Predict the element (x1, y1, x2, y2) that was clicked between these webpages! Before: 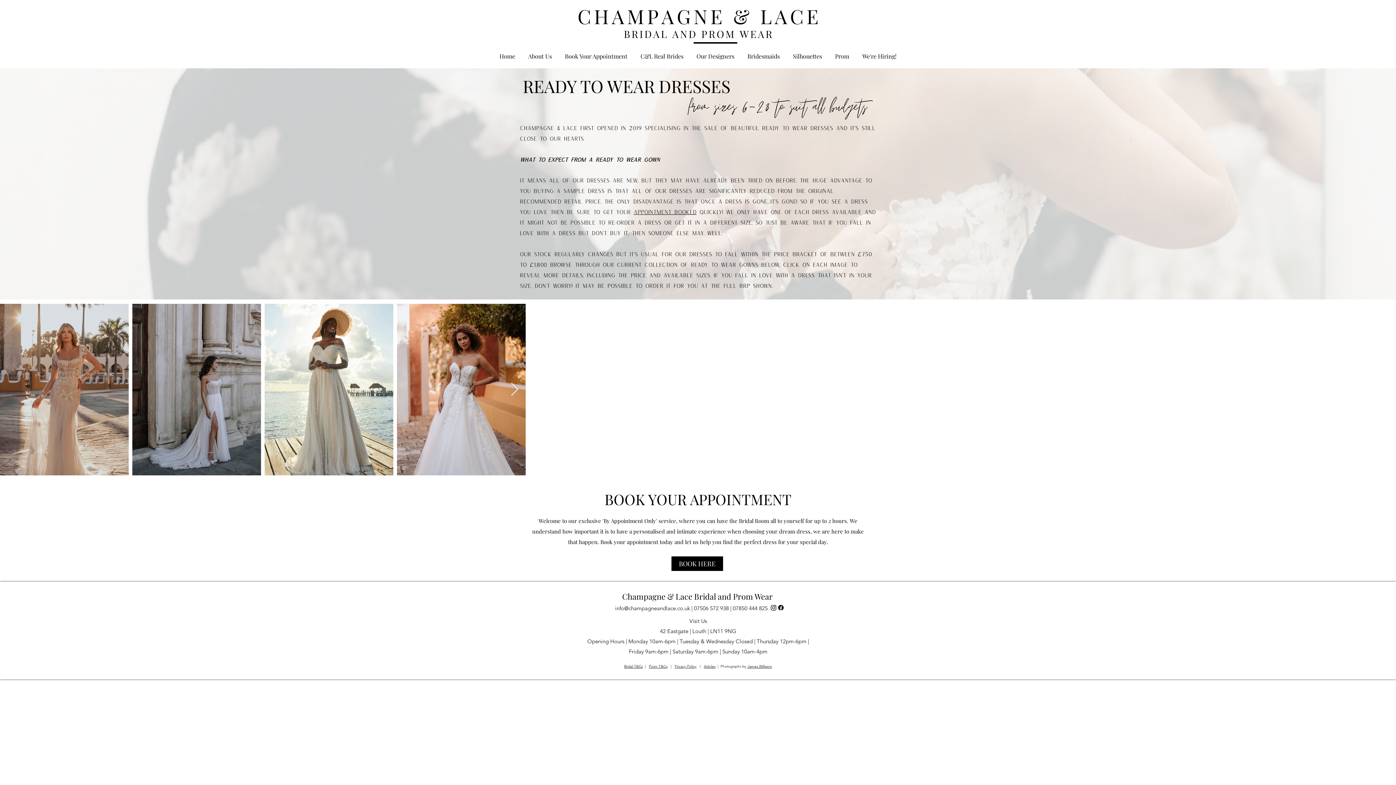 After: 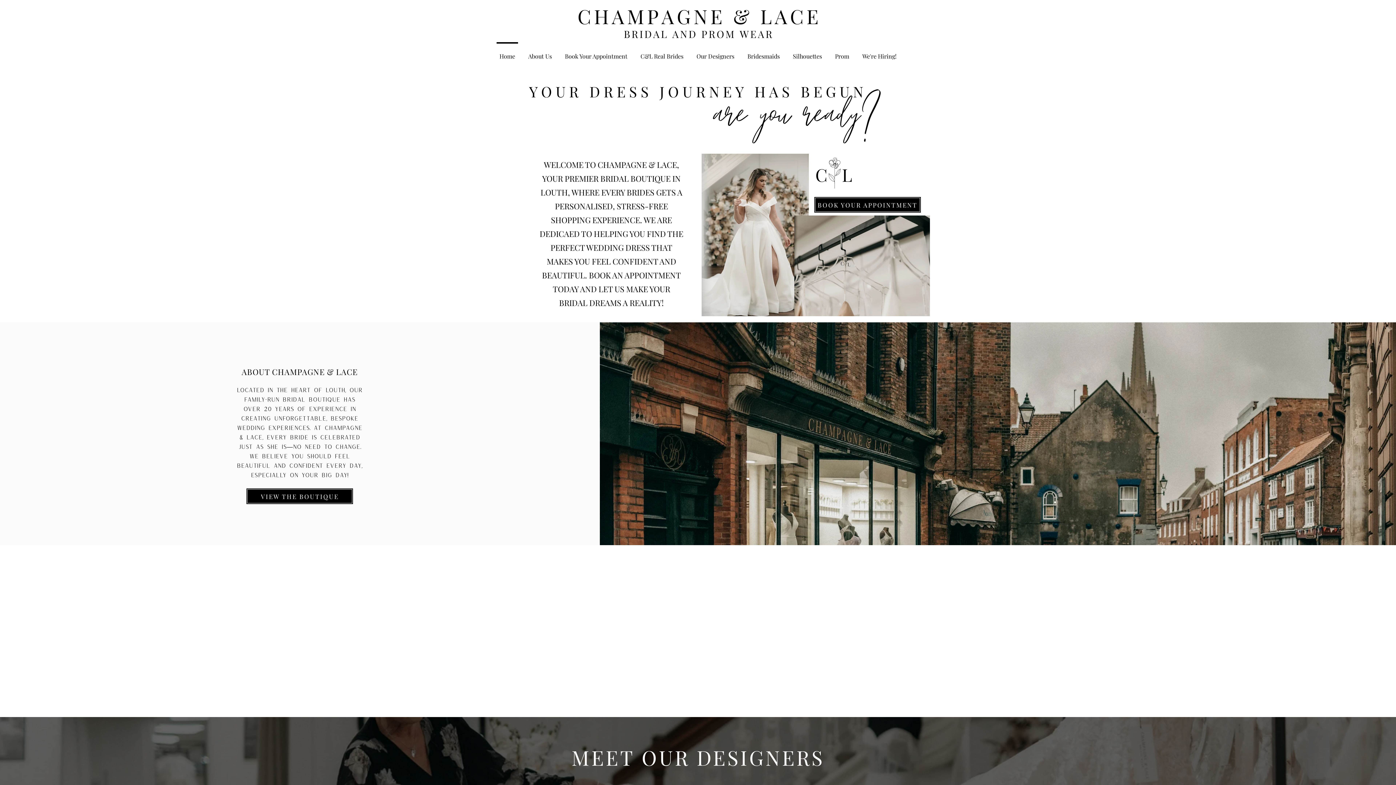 Action: label: Home bbox: (493, 42, 521, 64)